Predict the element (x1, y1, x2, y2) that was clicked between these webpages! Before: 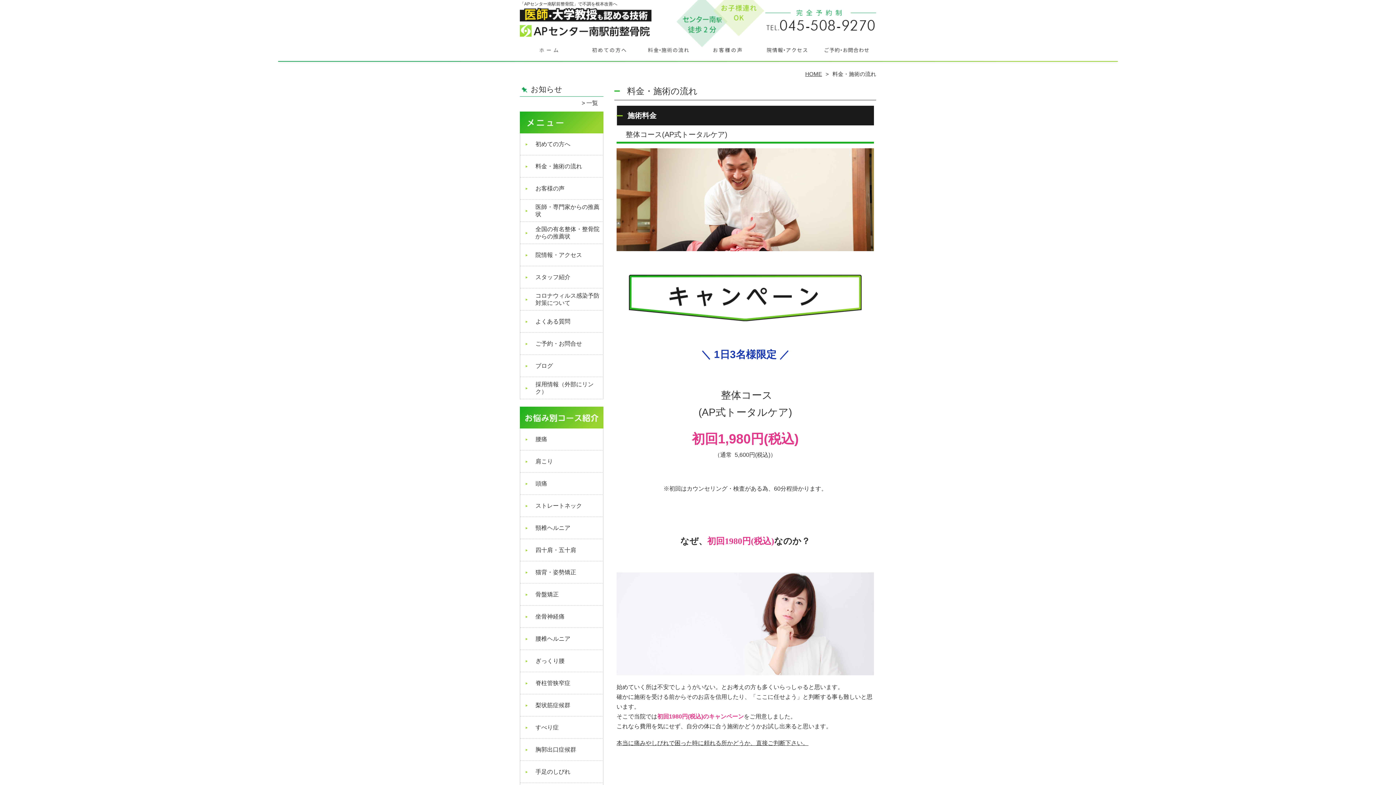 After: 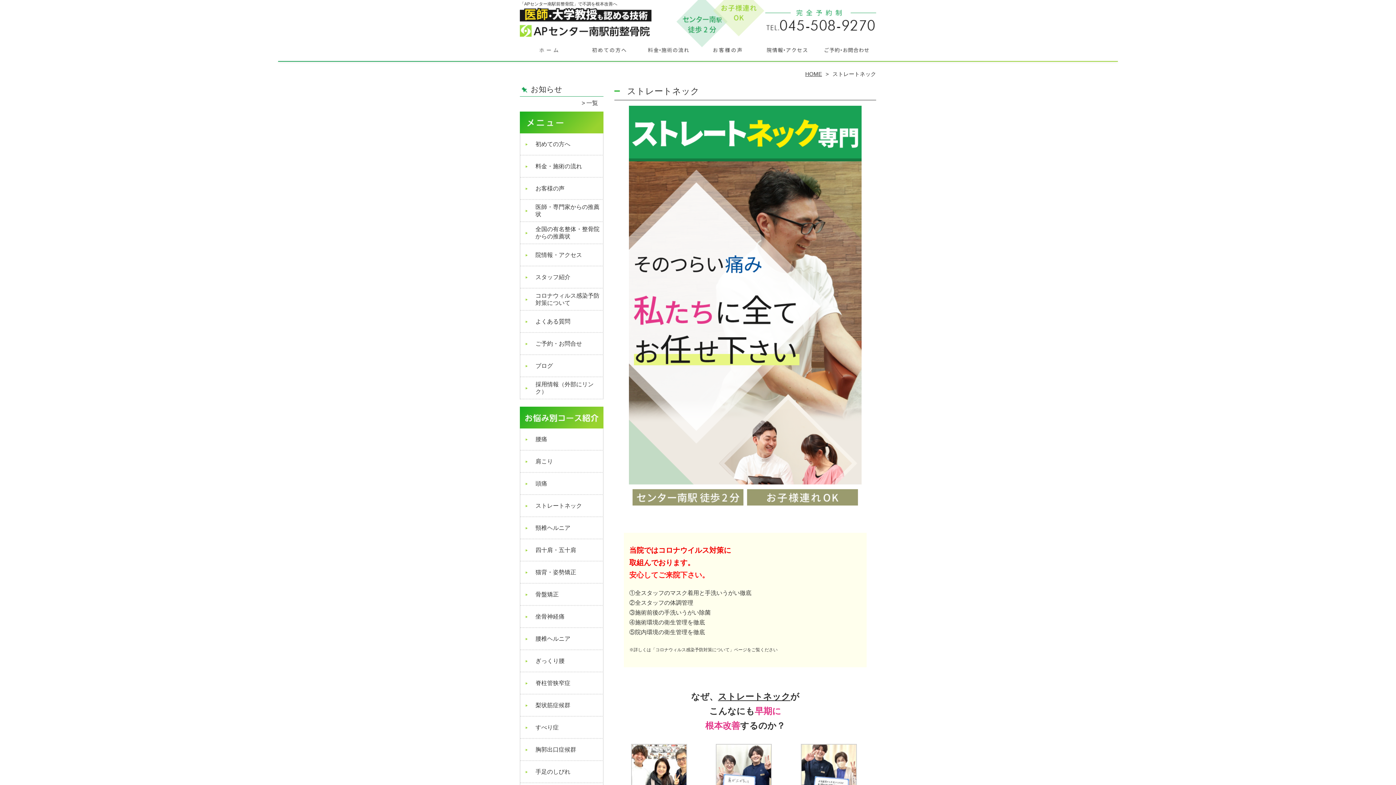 Action: label: ストレートネック bbox: (520, 495, 584, 517)